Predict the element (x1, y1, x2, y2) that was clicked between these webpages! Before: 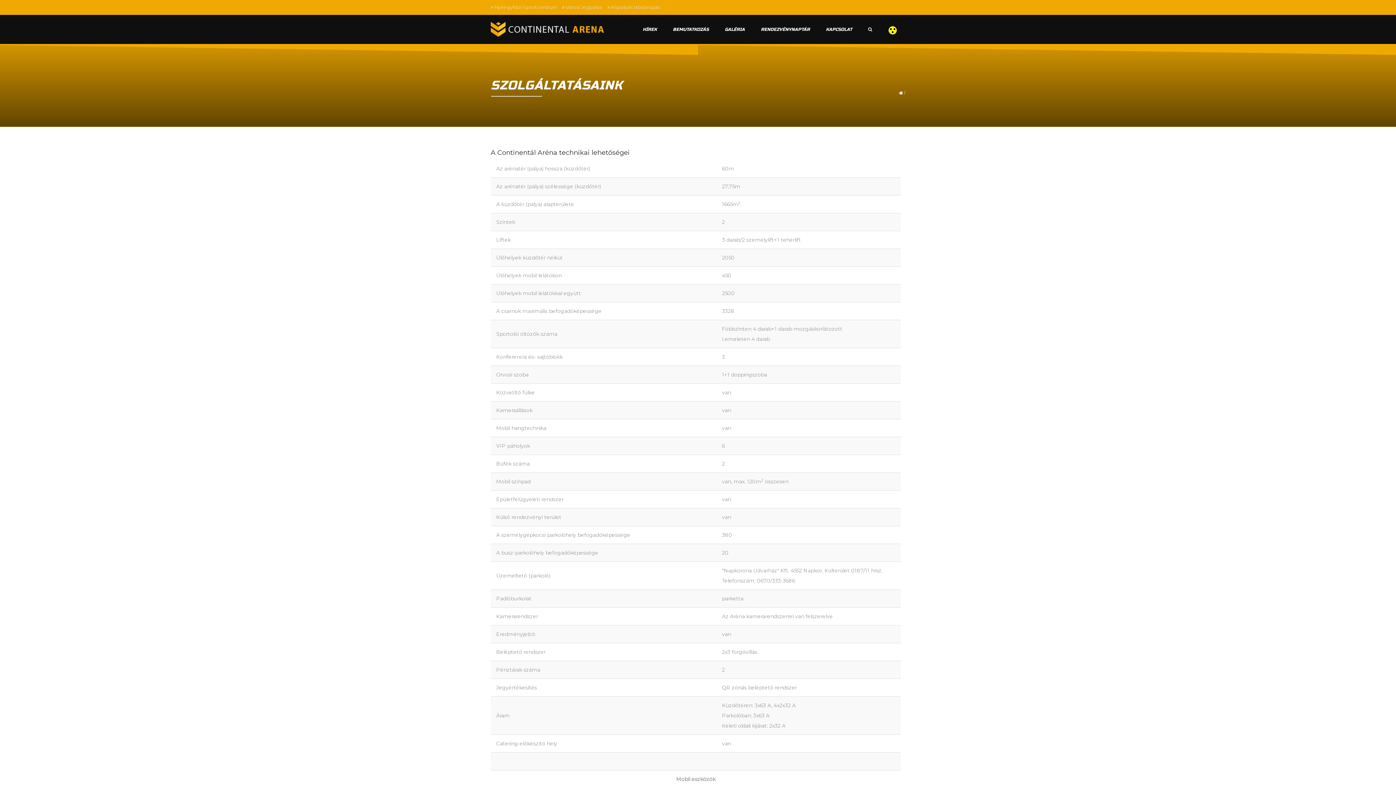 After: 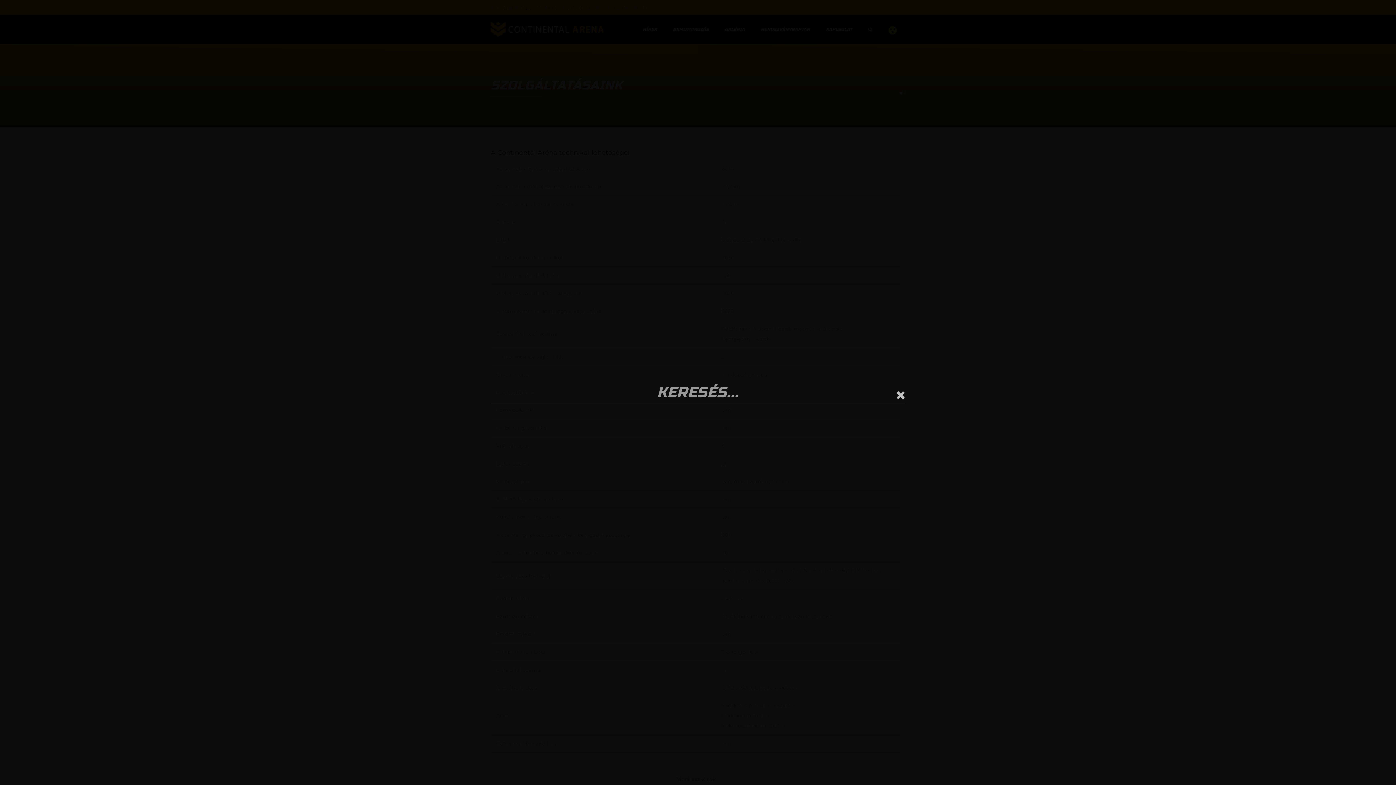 Action: bbox: (864, 14, 876, 44)